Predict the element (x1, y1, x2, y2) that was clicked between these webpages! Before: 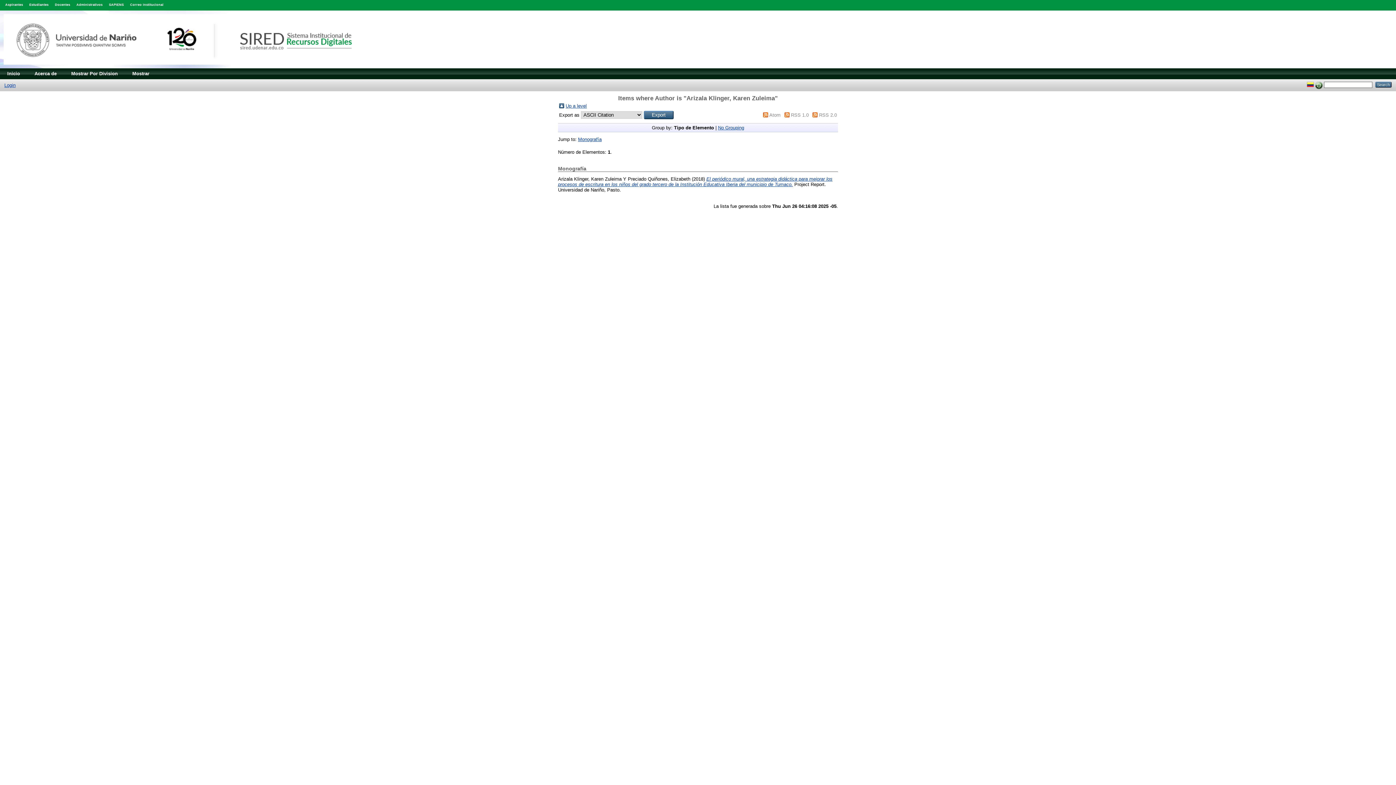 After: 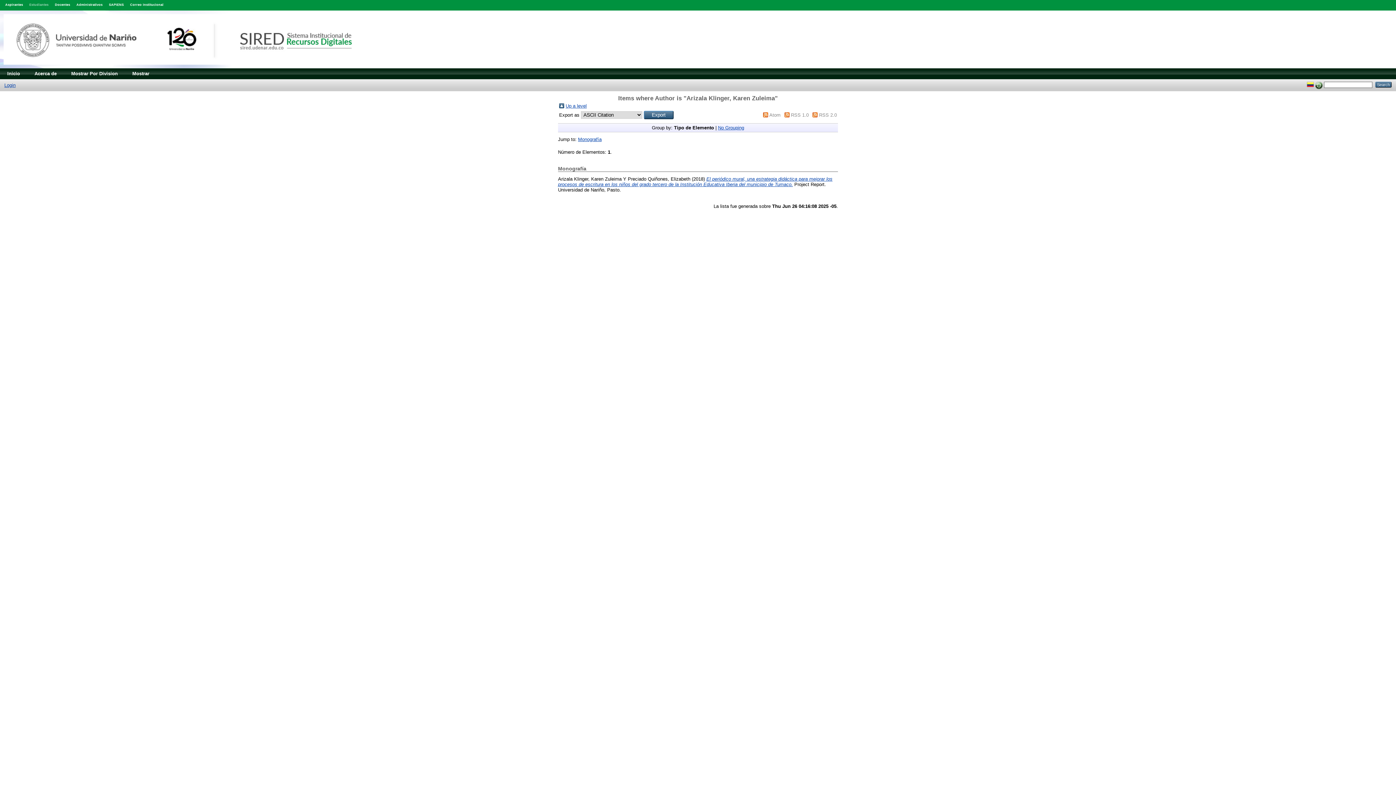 Action: bbox: (29, 2, 48, 6) label: Estudiantes